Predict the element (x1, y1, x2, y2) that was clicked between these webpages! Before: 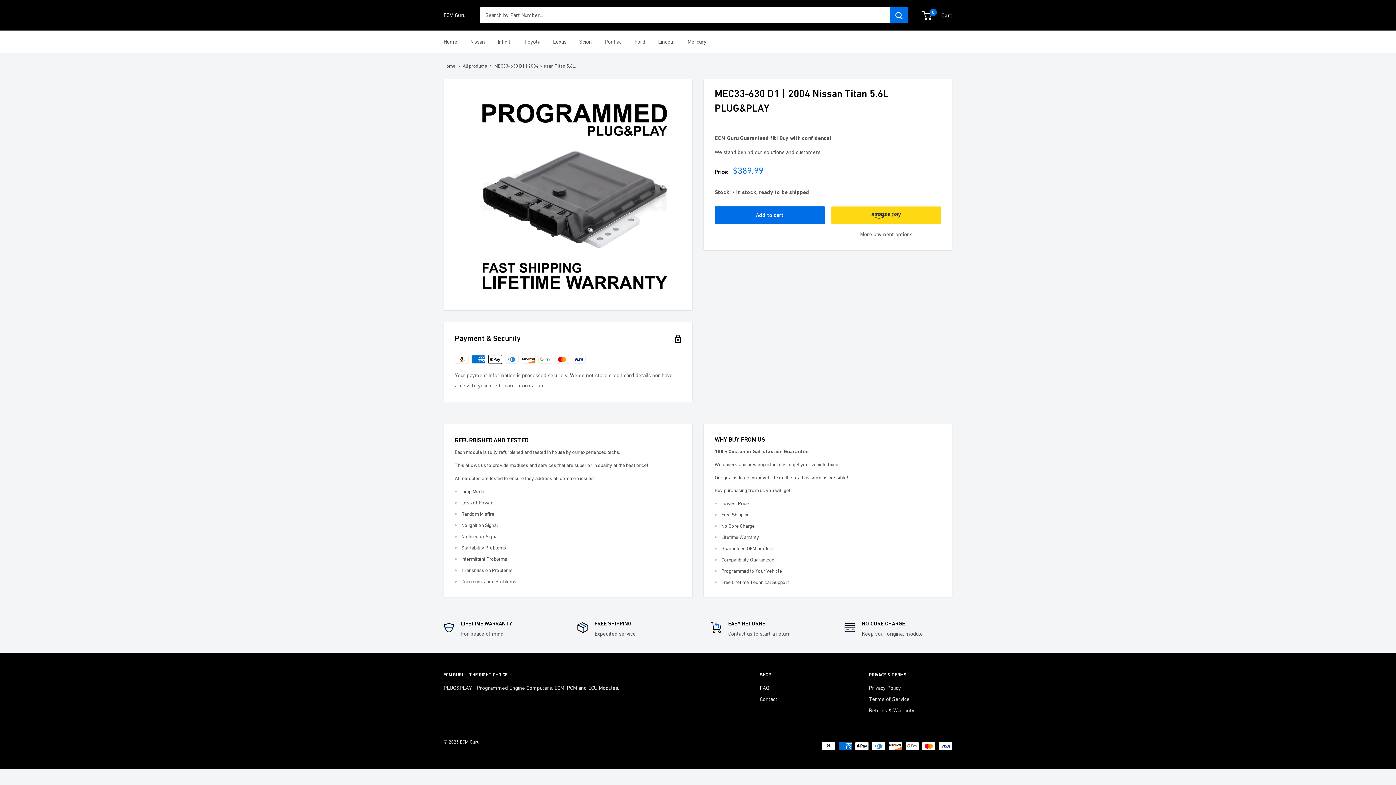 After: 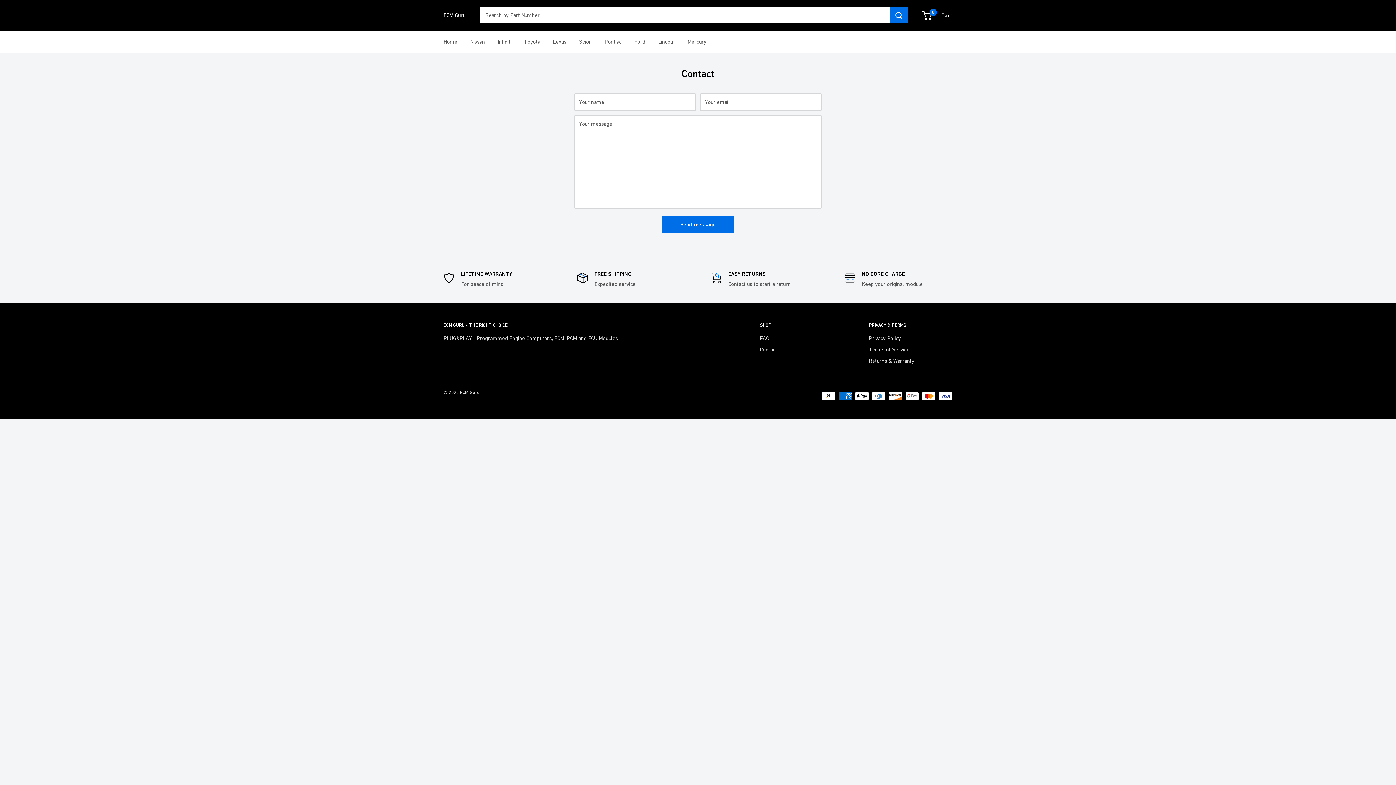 Action: bbox: (760, 693, 843, 705) label: Contact